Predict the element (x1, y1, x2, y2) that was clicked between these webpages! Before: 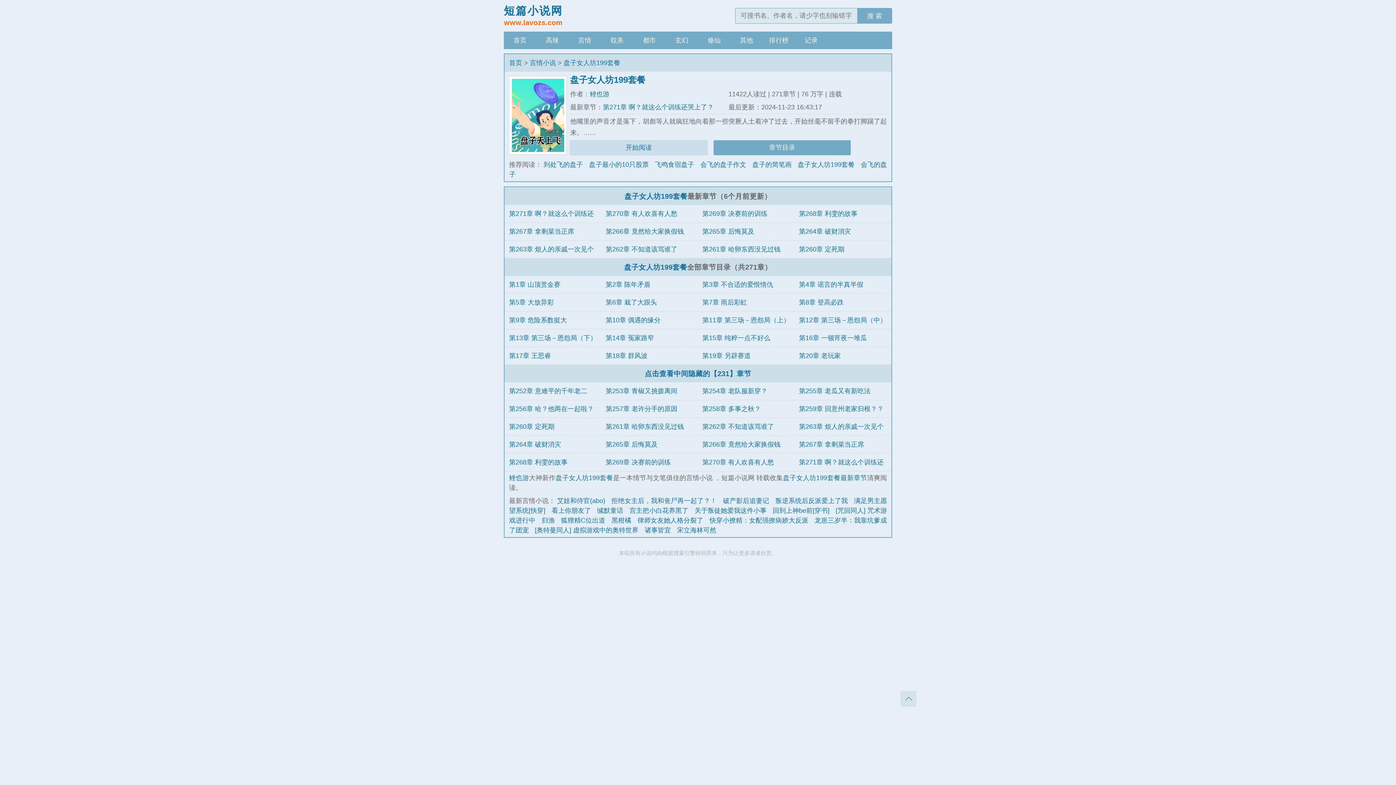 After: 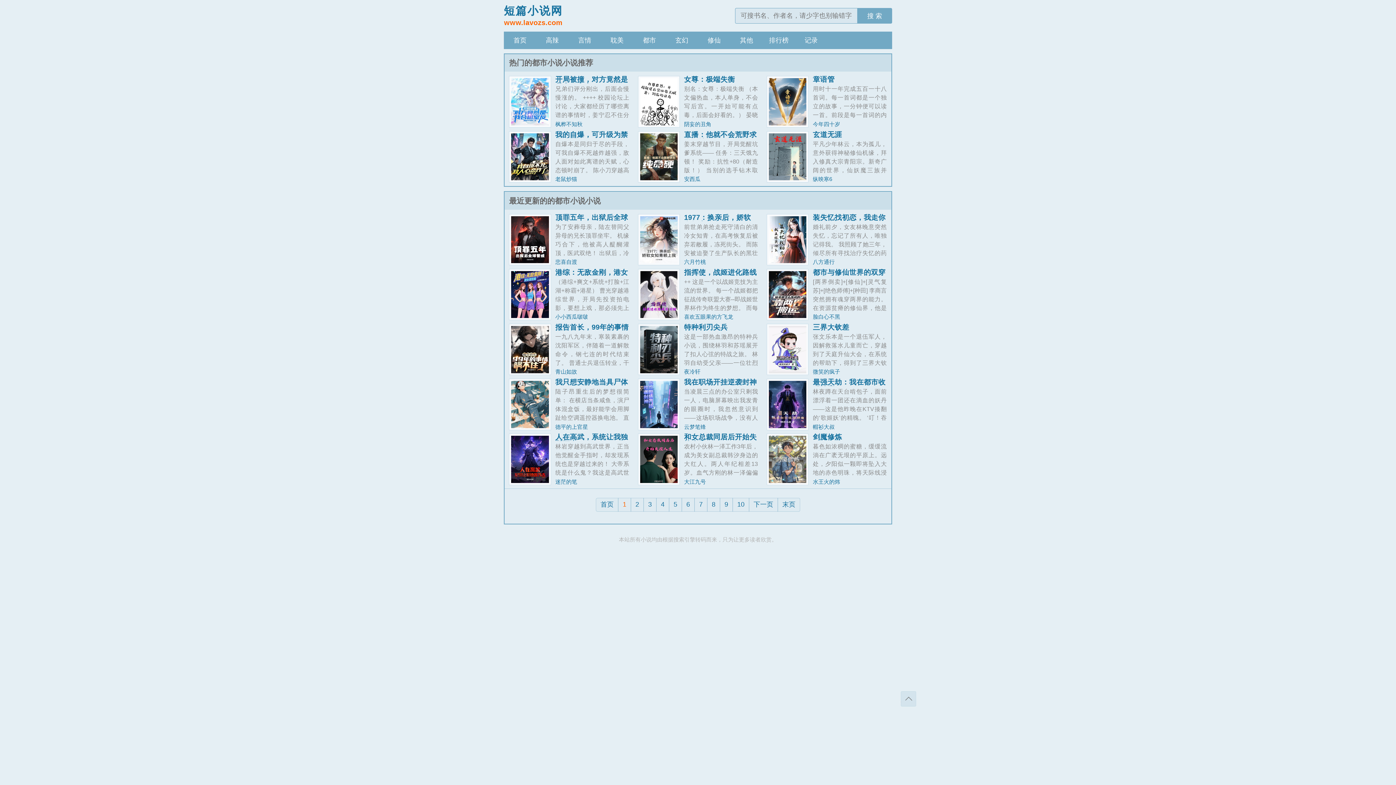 Action: bbox: (633, 31, 665, 49) label: 都市